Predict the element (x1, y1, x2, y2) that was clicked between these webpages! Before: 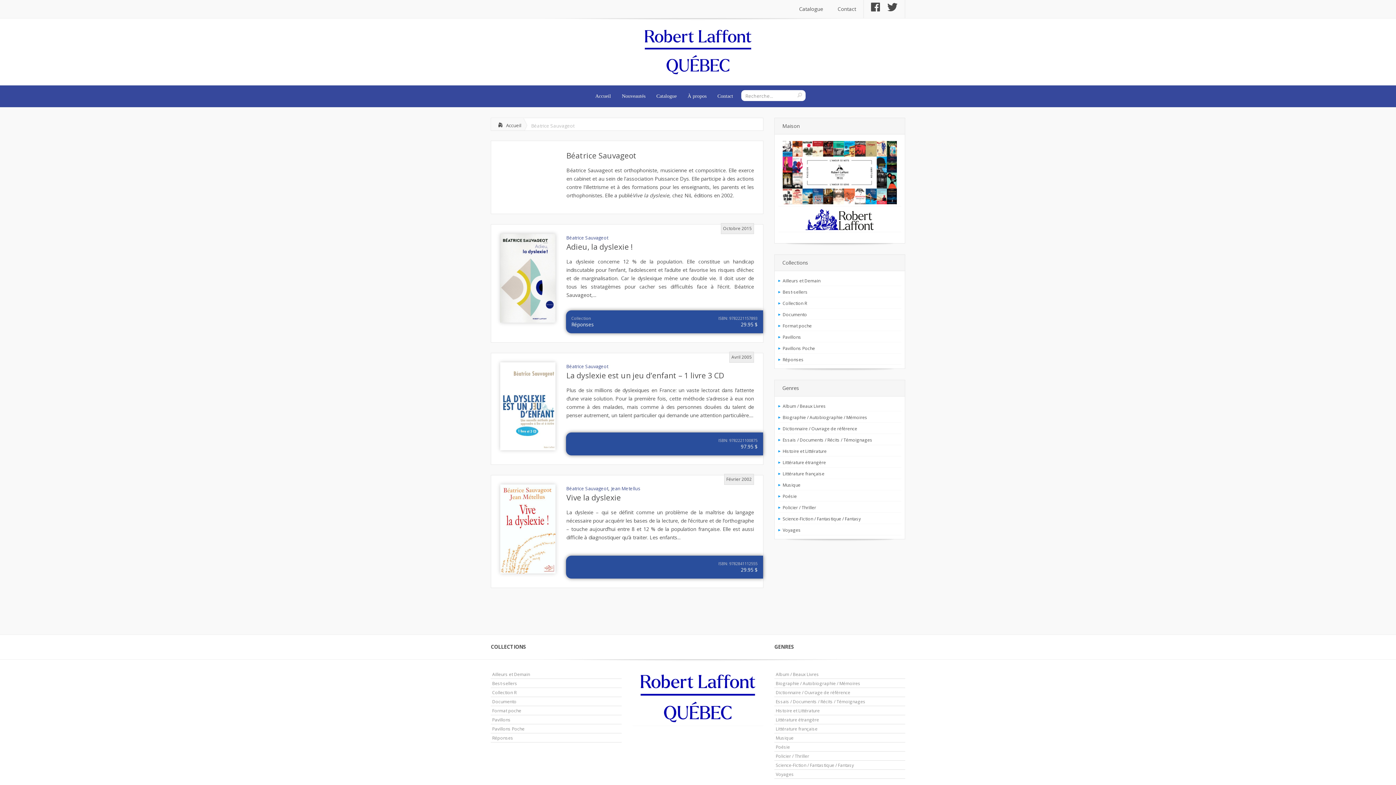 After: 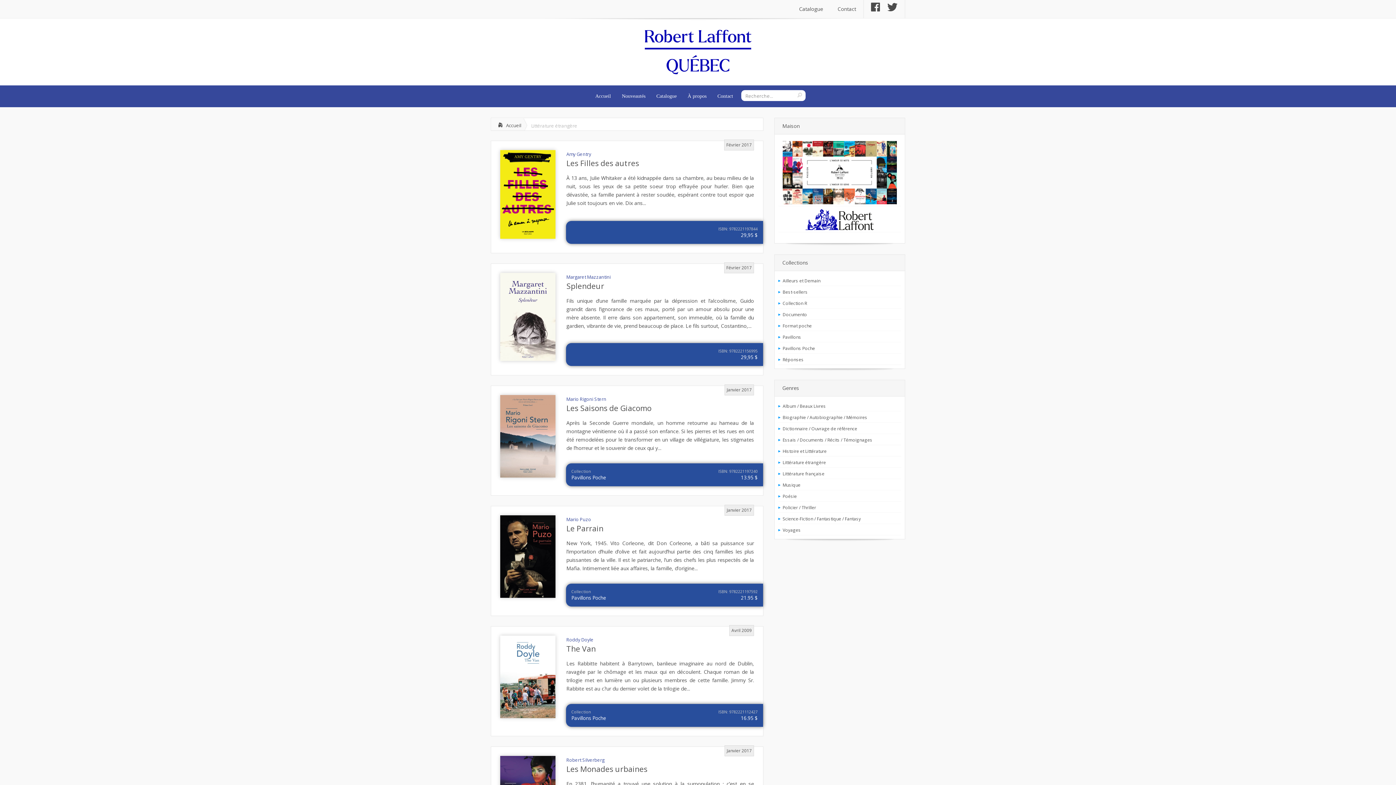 Action: bbox: (776, 717, 819, 722) label: Littérature étrangère